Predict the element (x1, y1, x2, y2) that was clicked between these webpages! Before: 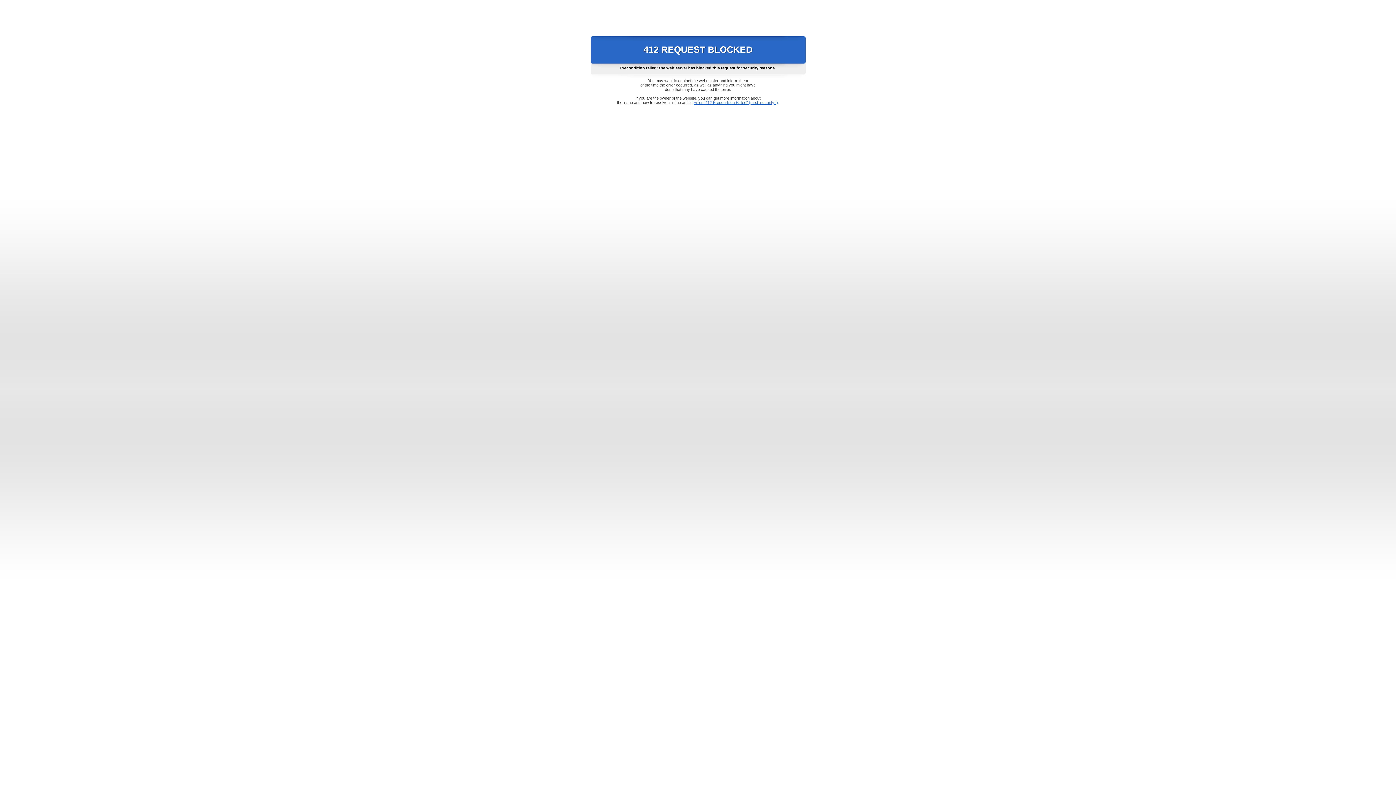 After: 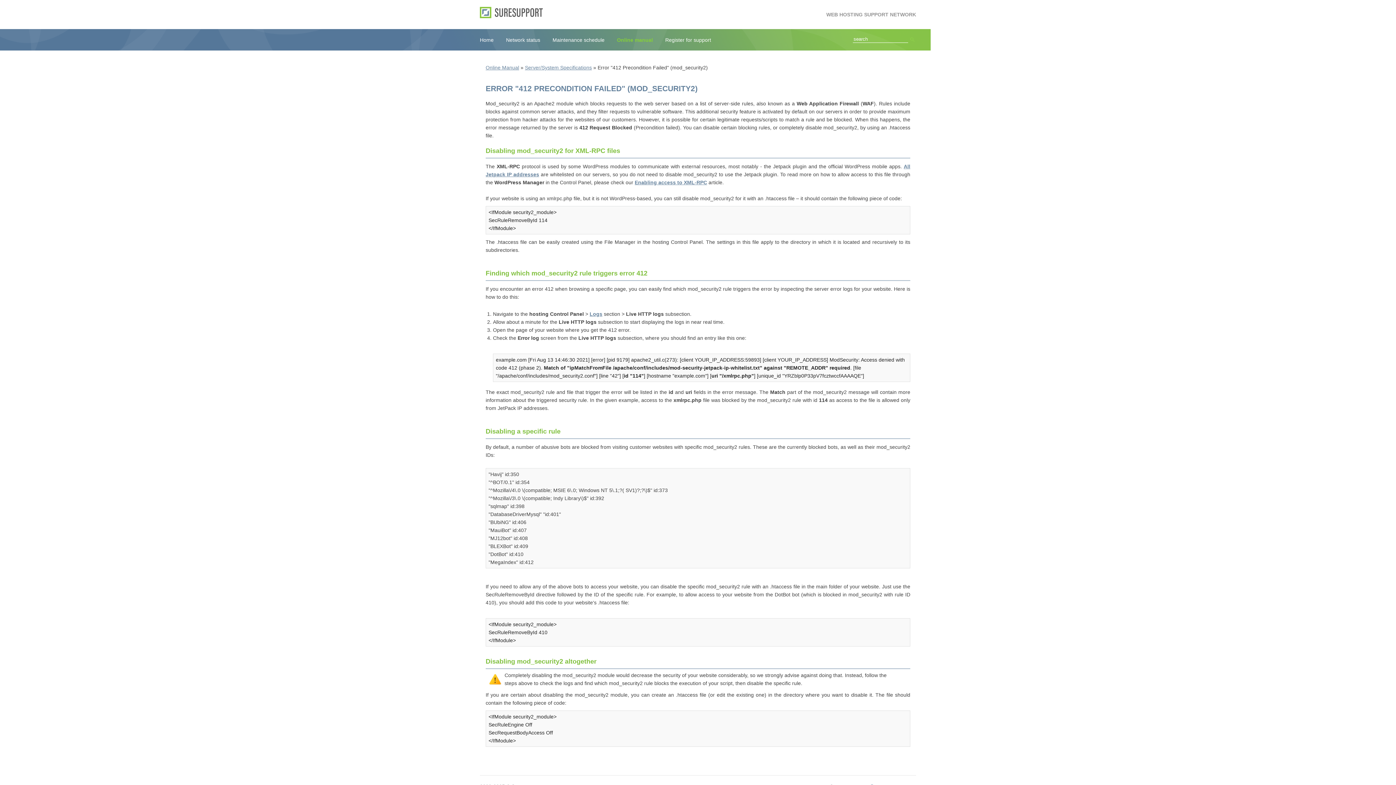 Action: bbox: (693, 100, 778, 104) label: Error "412 Precondition Failed" (mod_security2)